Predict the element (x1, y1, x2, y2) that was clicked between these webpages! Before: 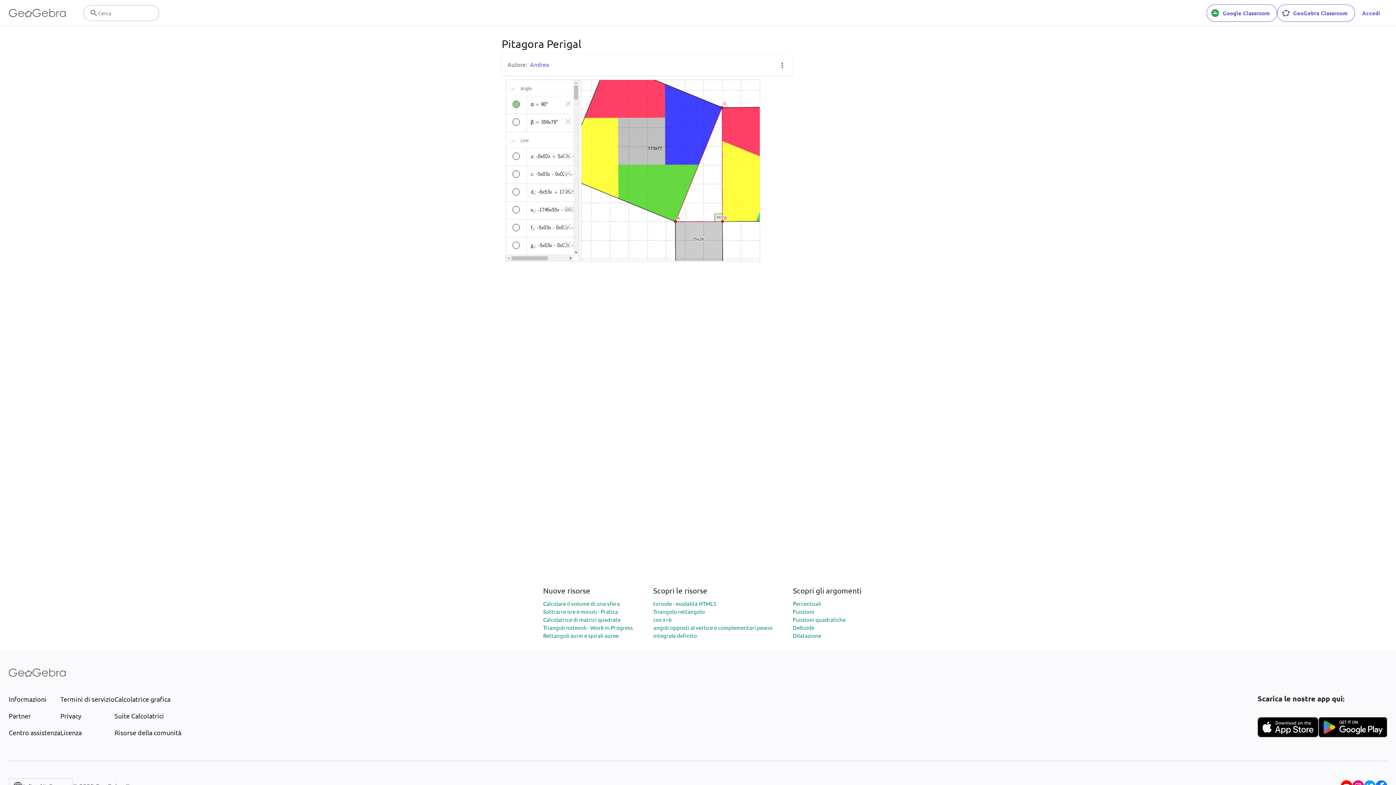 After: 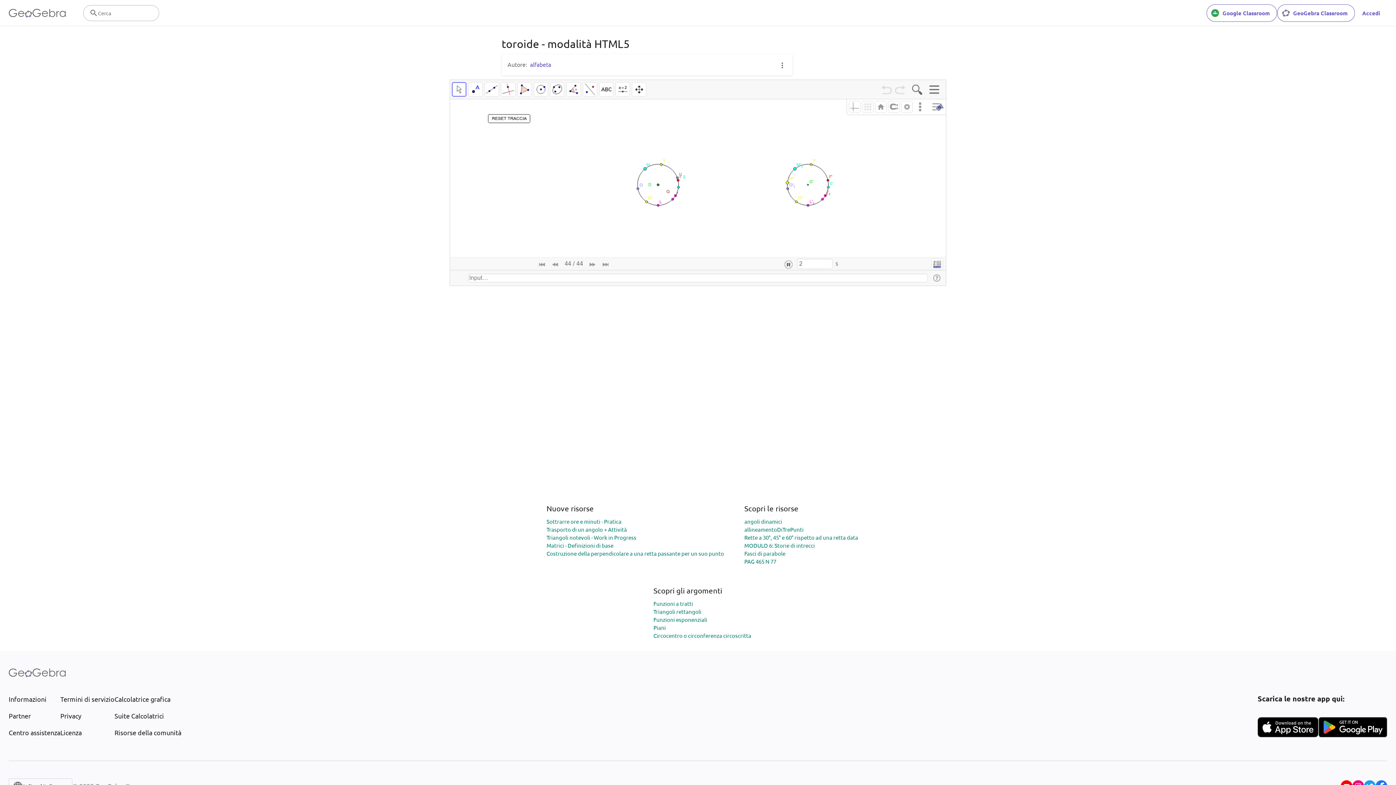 Action: label: toroide - modalità HTML5 bbox: (653, 600, 716, 607)